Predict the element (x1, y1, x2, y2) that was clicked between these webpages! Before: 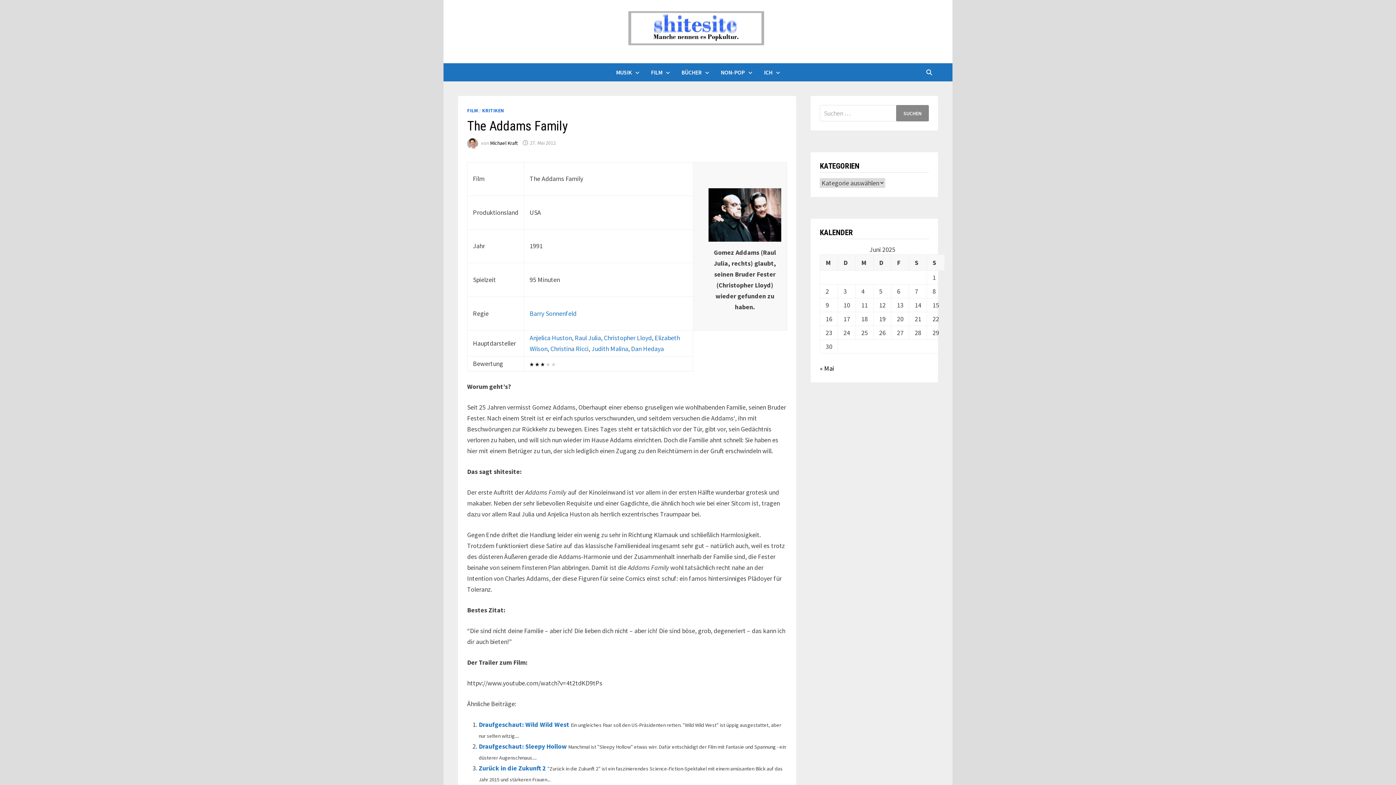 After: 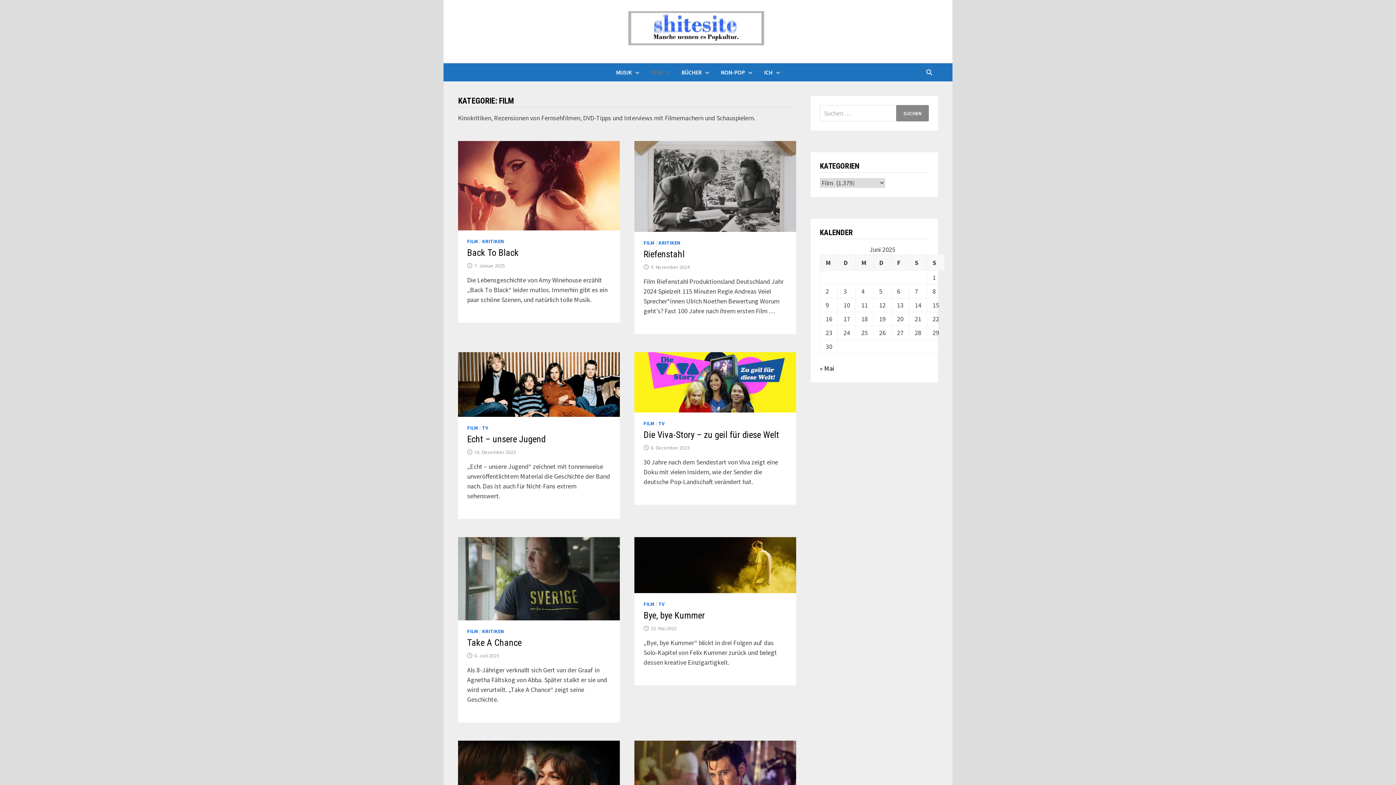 Action: label: FILM bbox: (645, 63, 675, 81)